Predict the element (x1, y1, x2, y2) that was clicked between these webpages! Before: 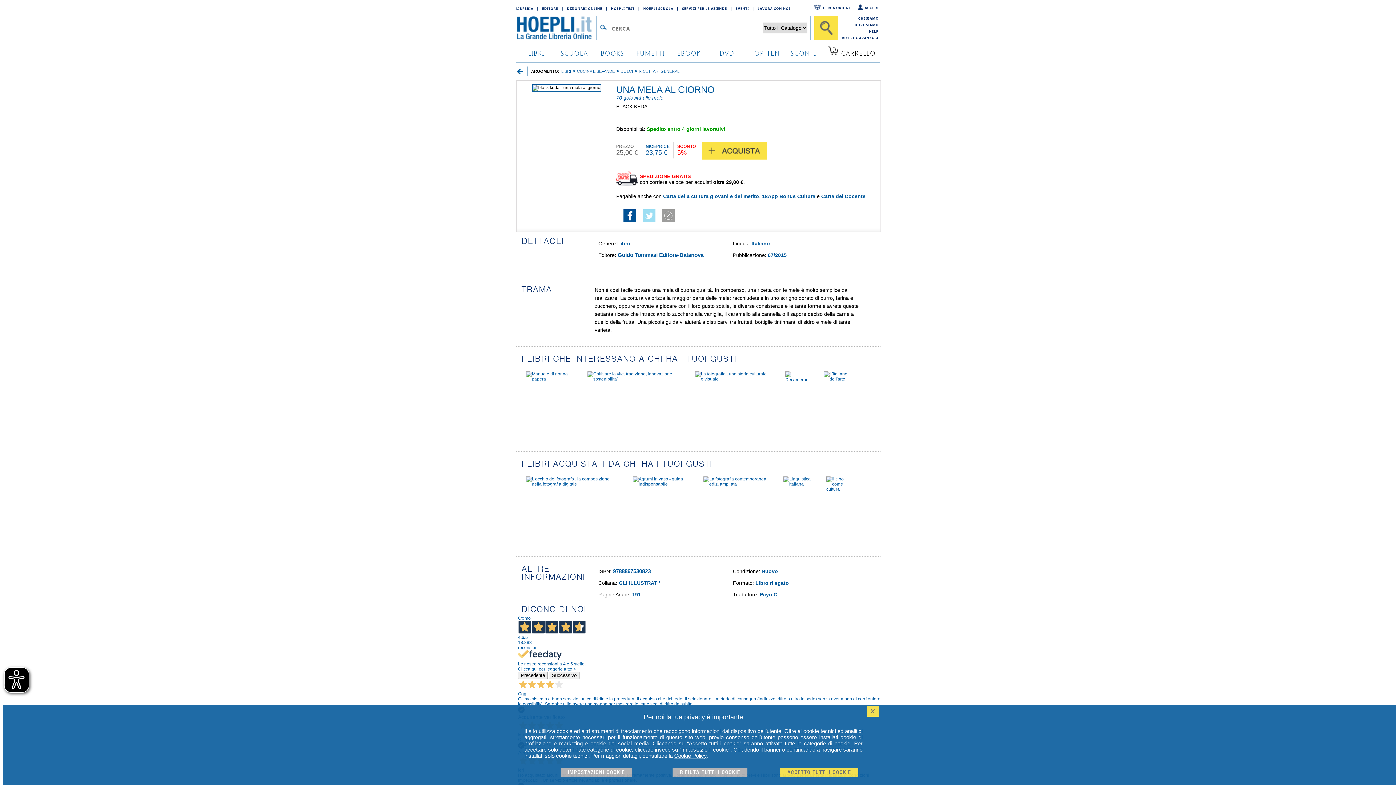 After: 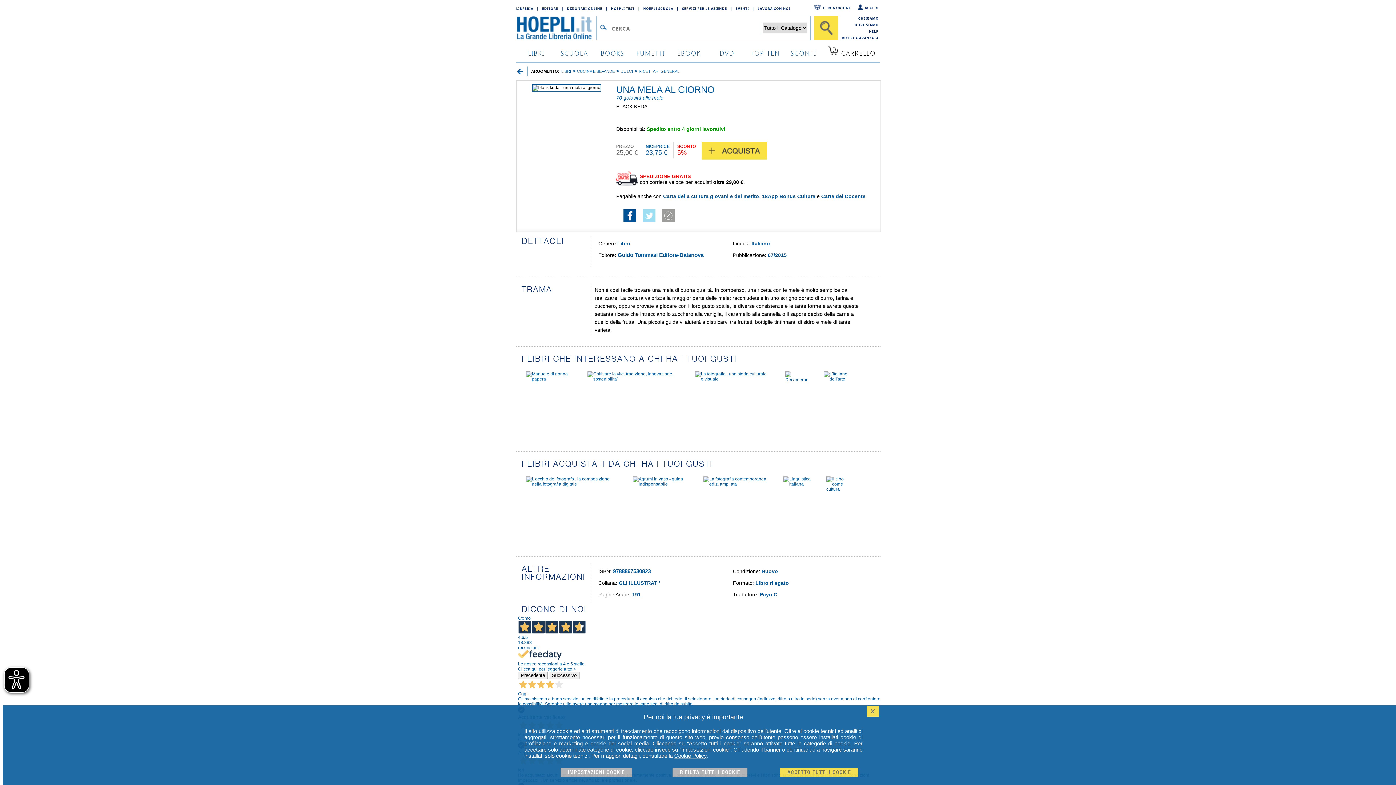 Action: label: SERVIZI PER LE AZIENDE bbox: (682, 4, 730, 12)